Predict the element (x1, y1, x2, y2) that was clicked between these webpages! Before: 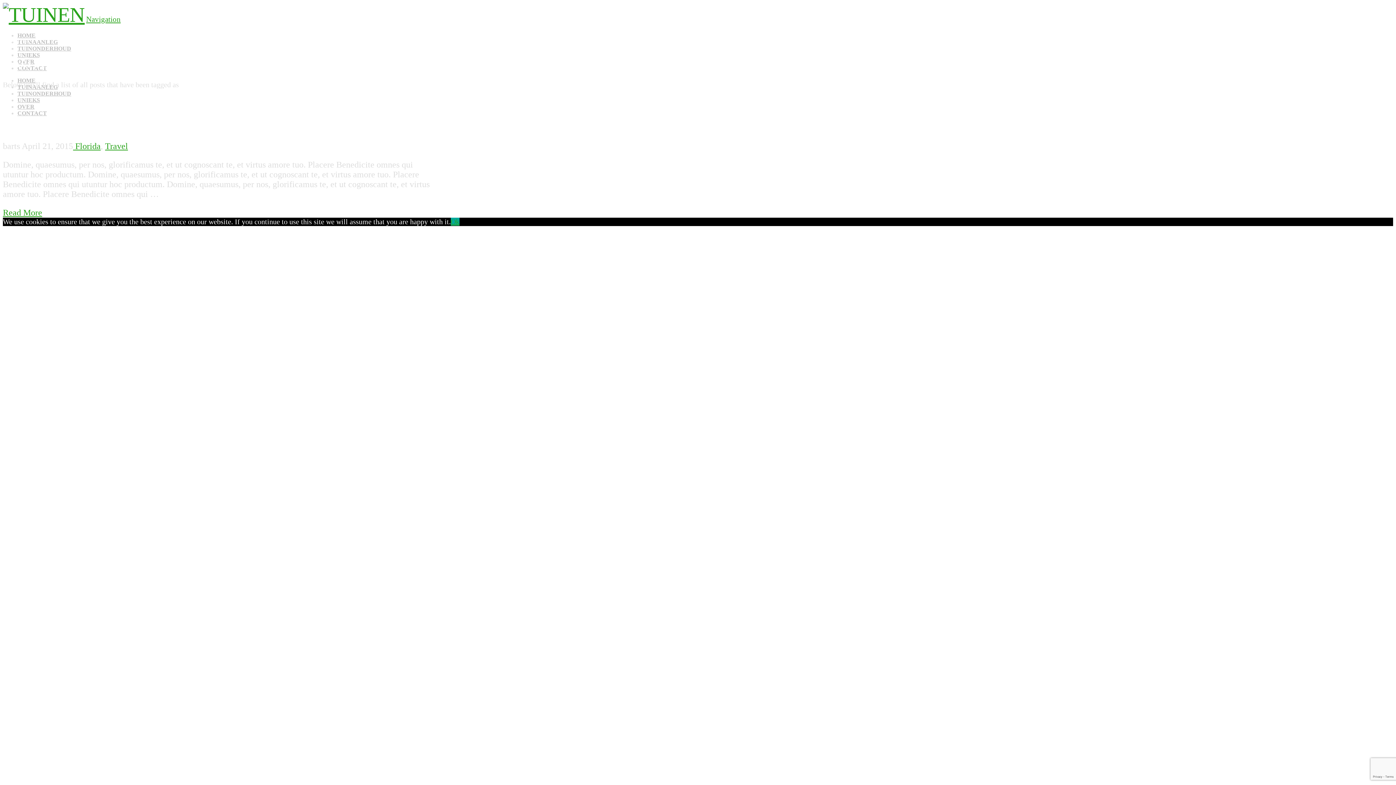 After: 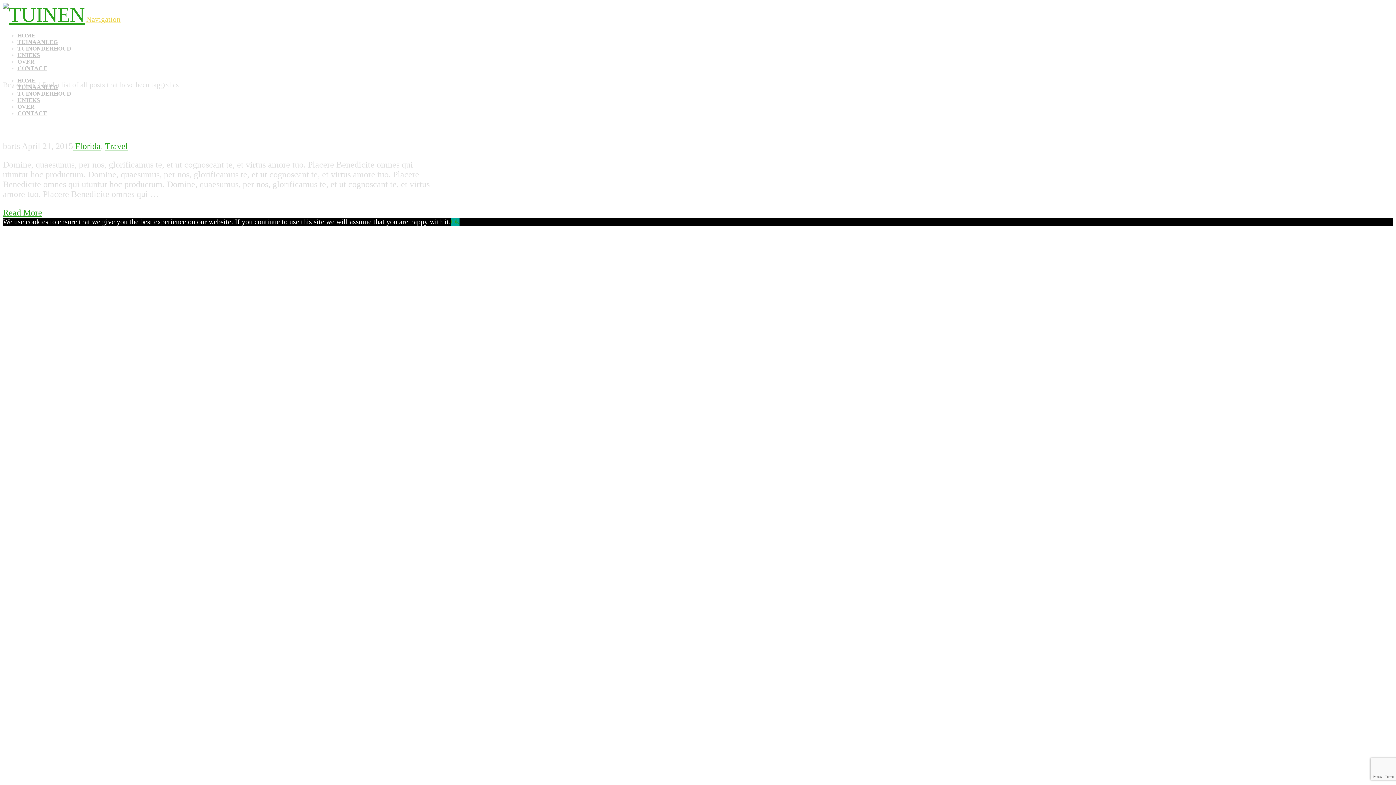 Action: label: Navigation bbox: (86, 14, 120, 23)